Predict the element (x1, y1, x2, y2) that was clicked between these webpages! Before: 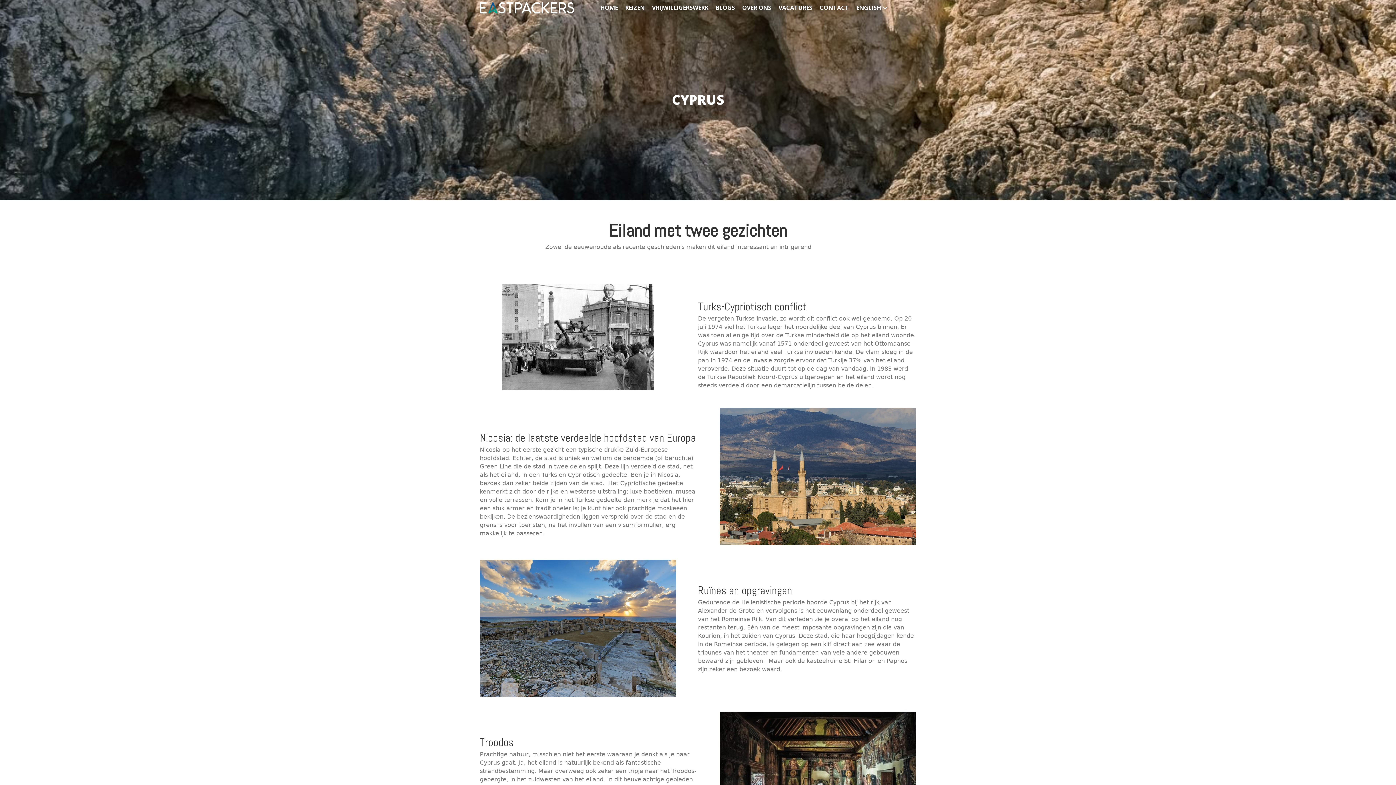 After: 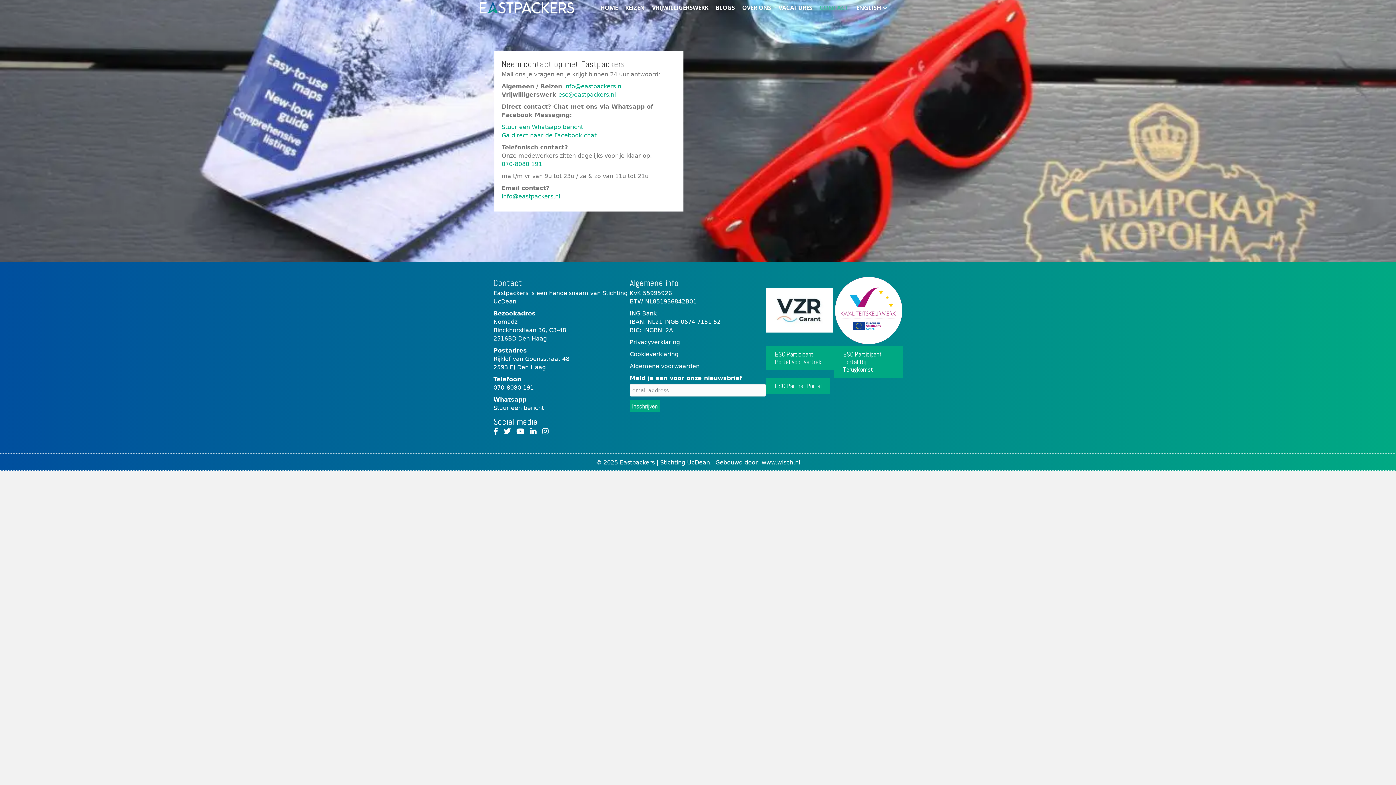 Action: bbox: (816, 0, 852, 15) label: CONTACT